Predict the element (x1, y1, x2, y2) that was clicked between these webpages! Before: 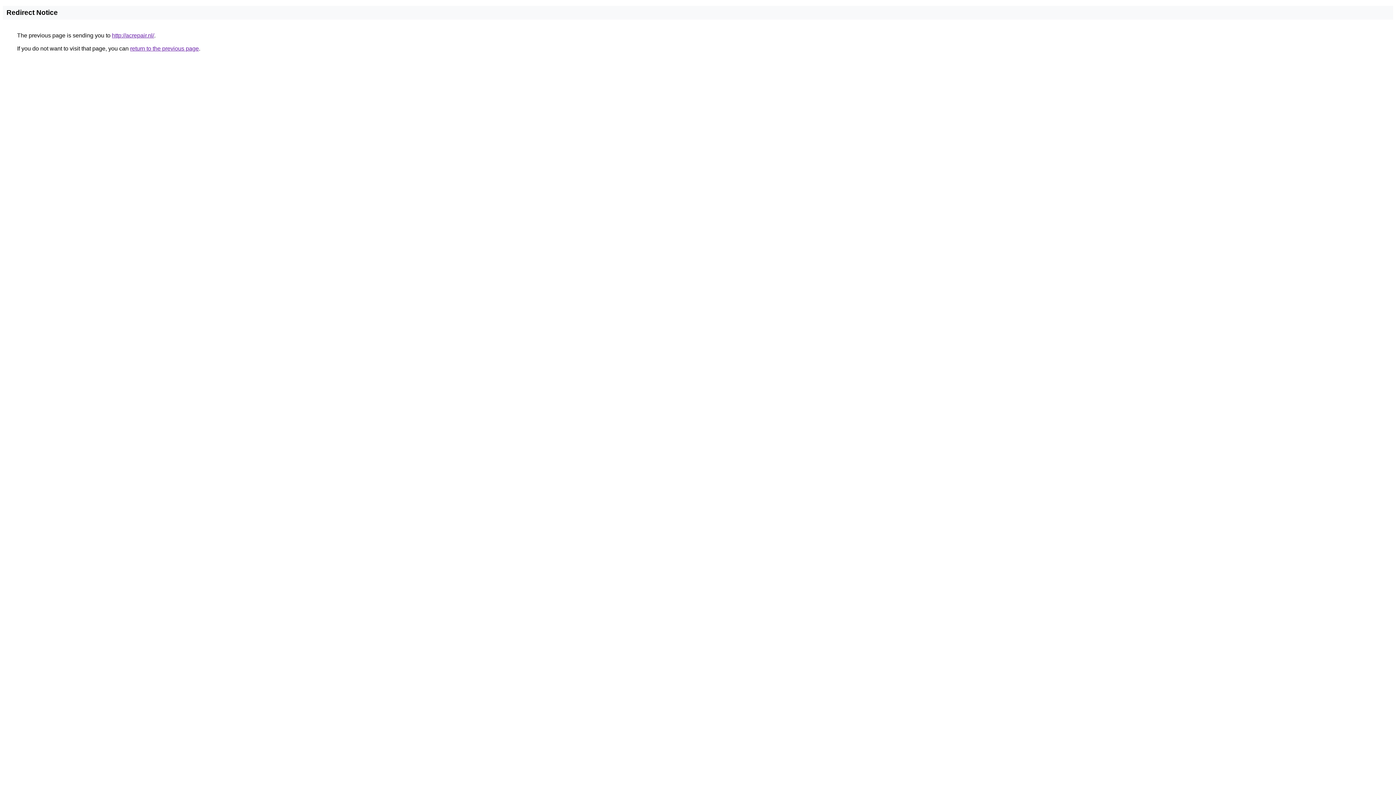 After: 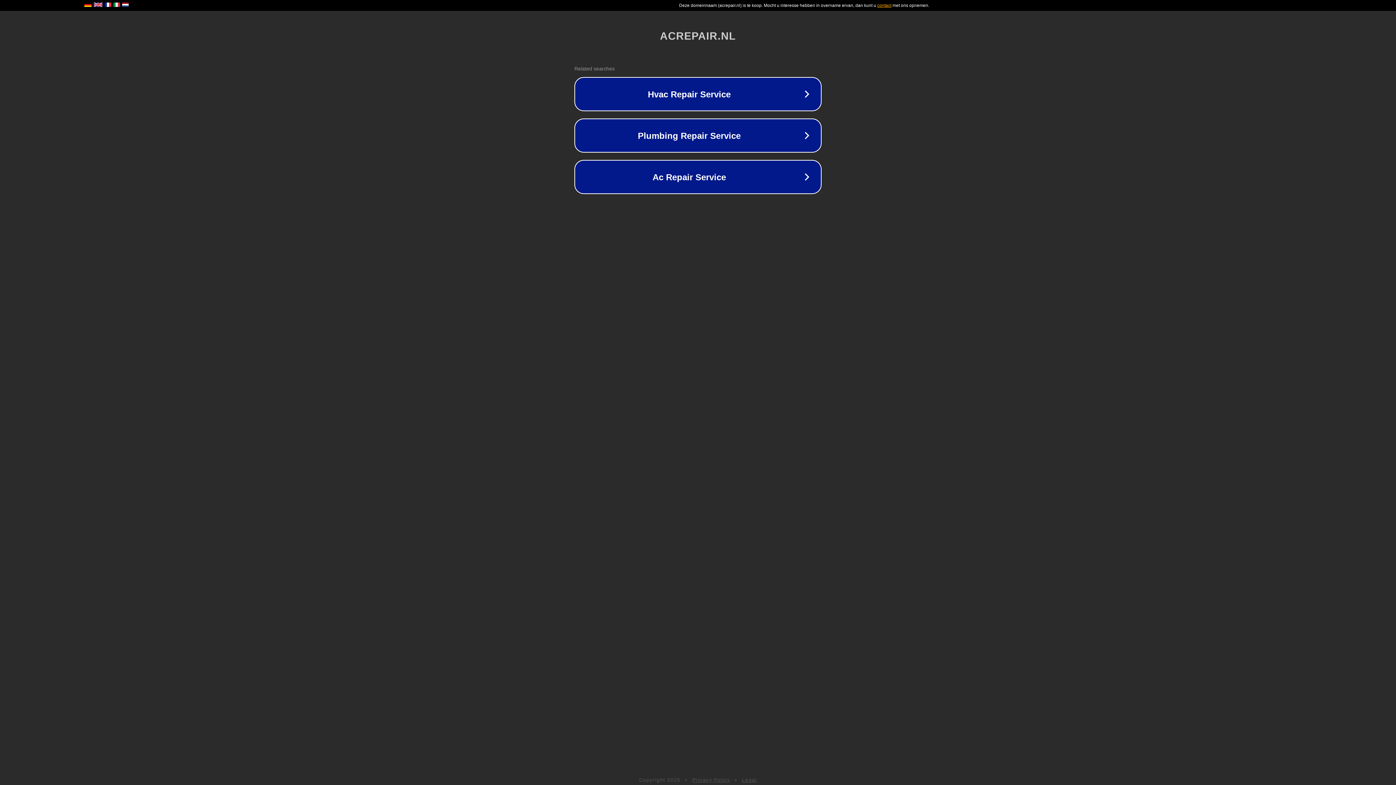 Action: bbox: (112, 32, 154, 38) label: http://acrepair.nl/